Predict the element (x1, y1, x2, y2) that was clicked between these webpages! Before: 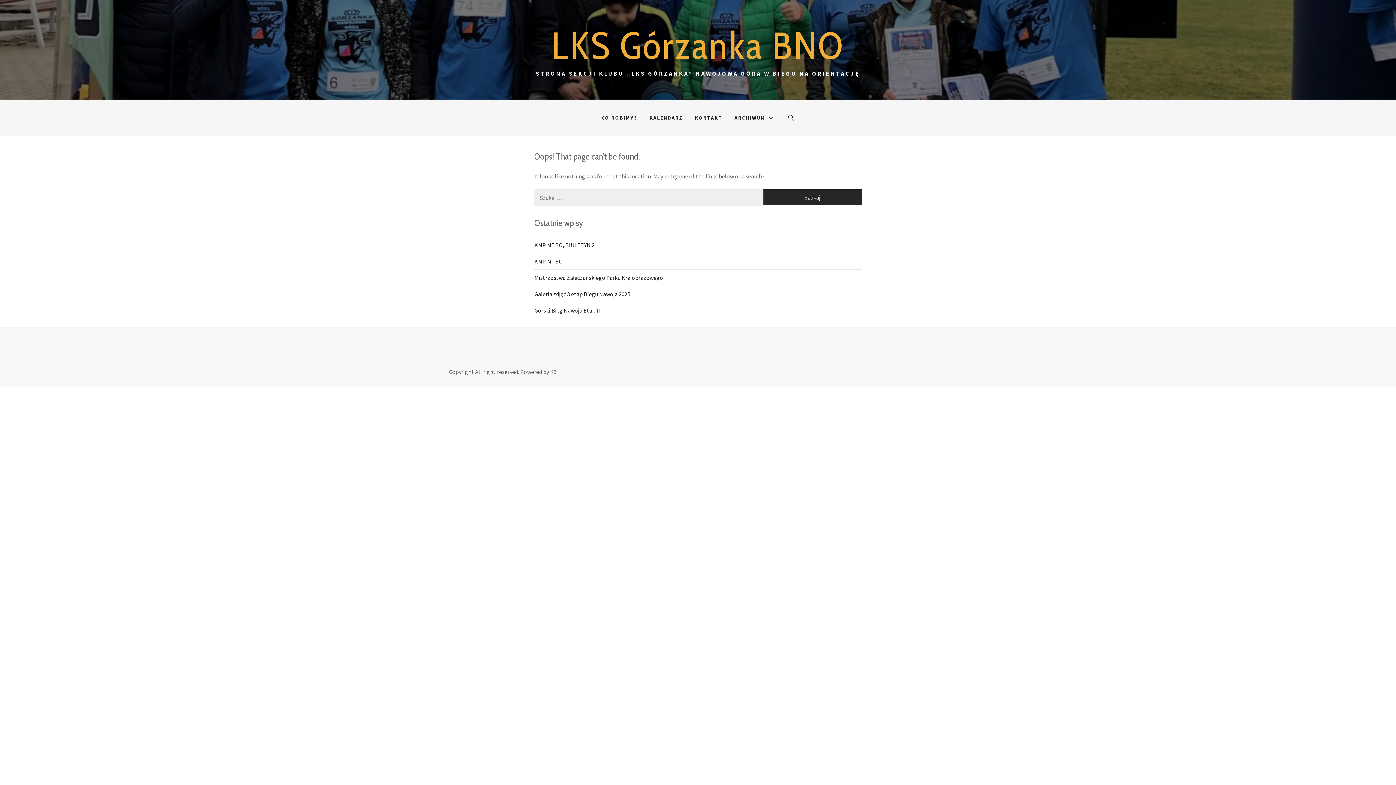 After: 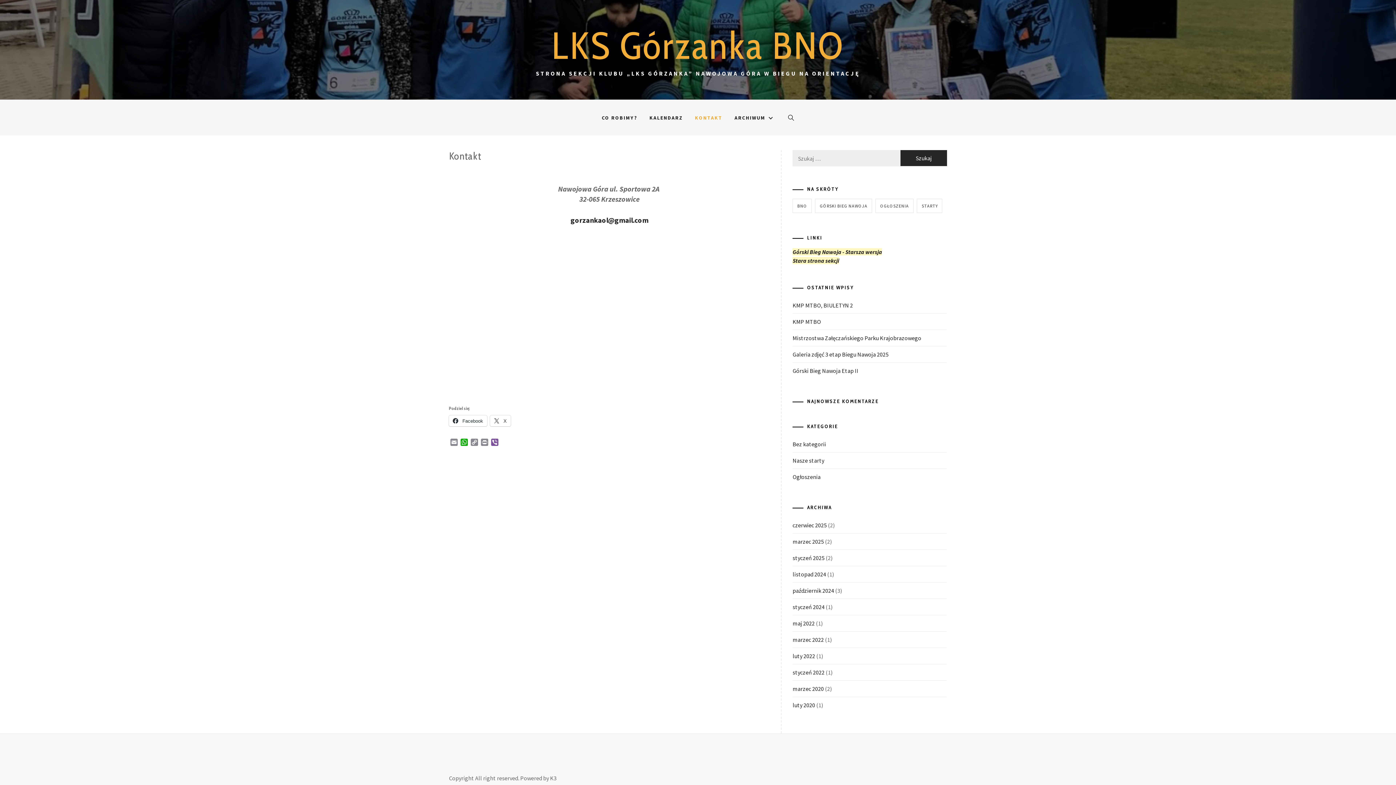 Action: bbox: (689, 100, 728, 135) label: KONTAKT